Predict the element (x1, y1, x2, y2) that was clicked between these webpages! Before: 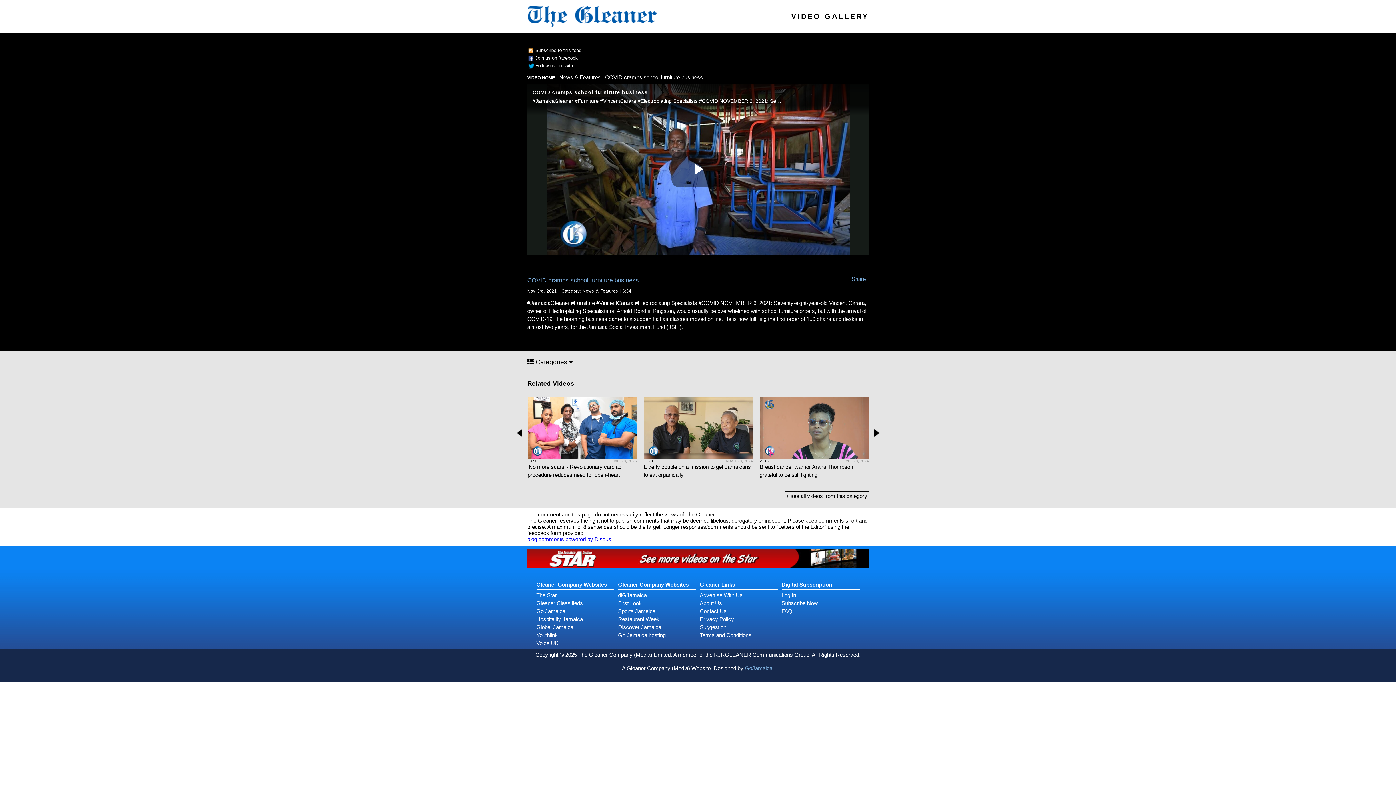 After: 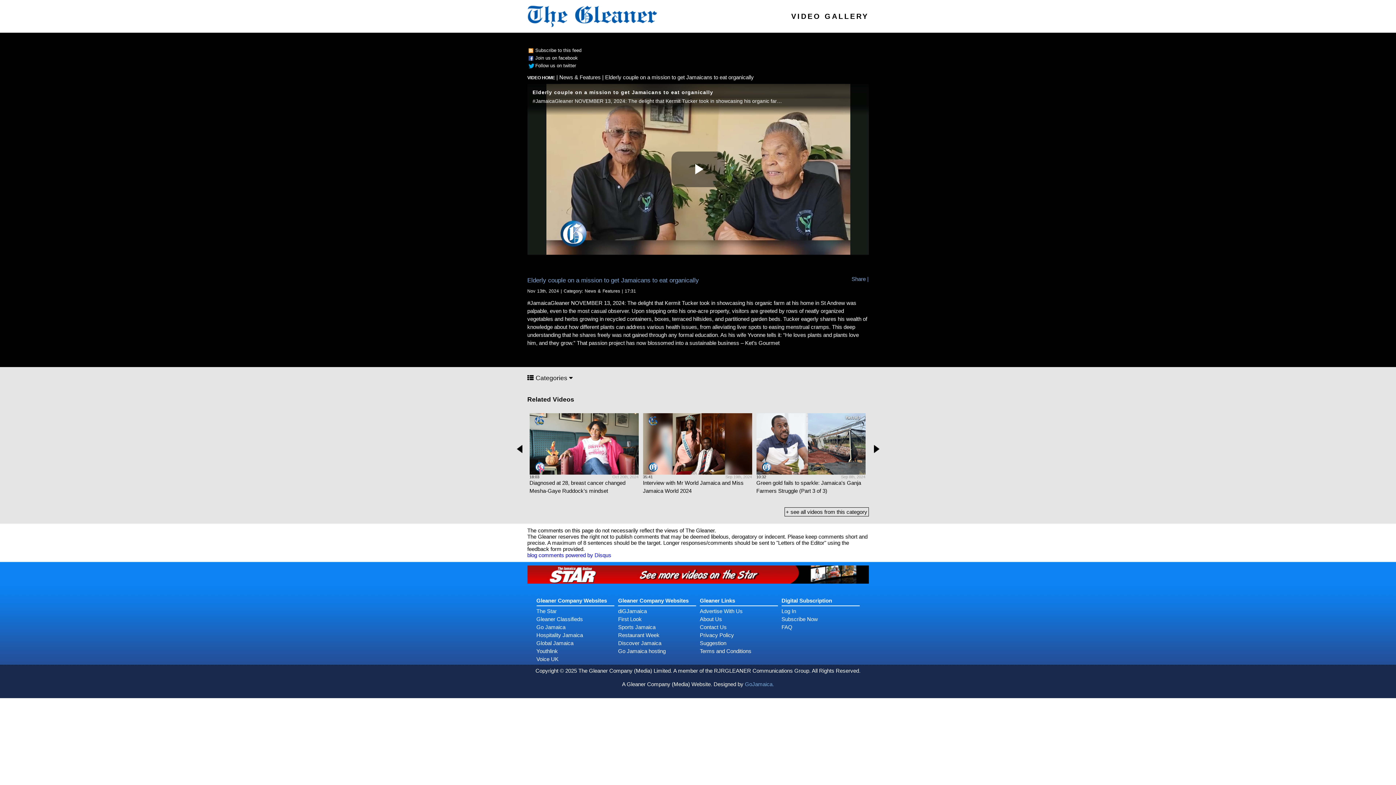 Action: bbox: (643, 397, 752, 458)